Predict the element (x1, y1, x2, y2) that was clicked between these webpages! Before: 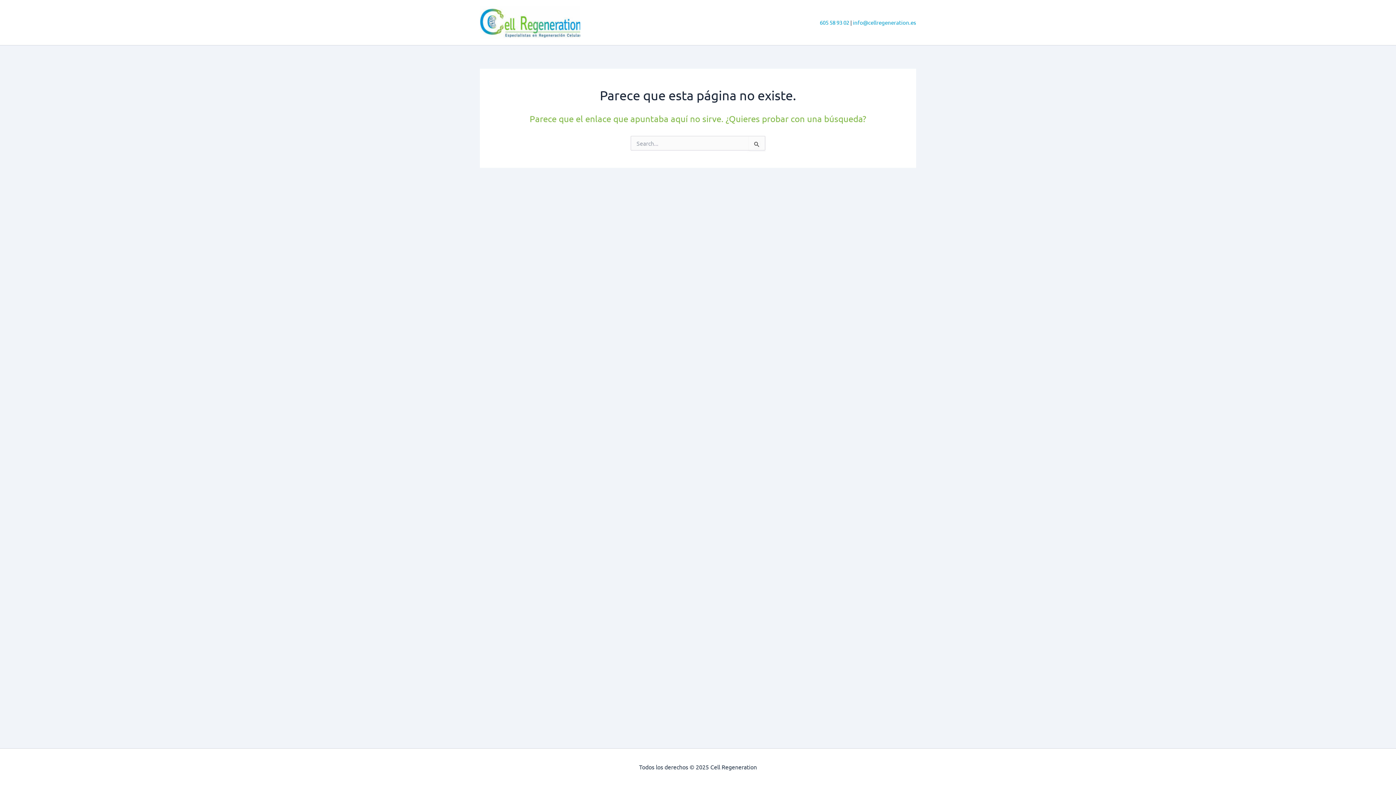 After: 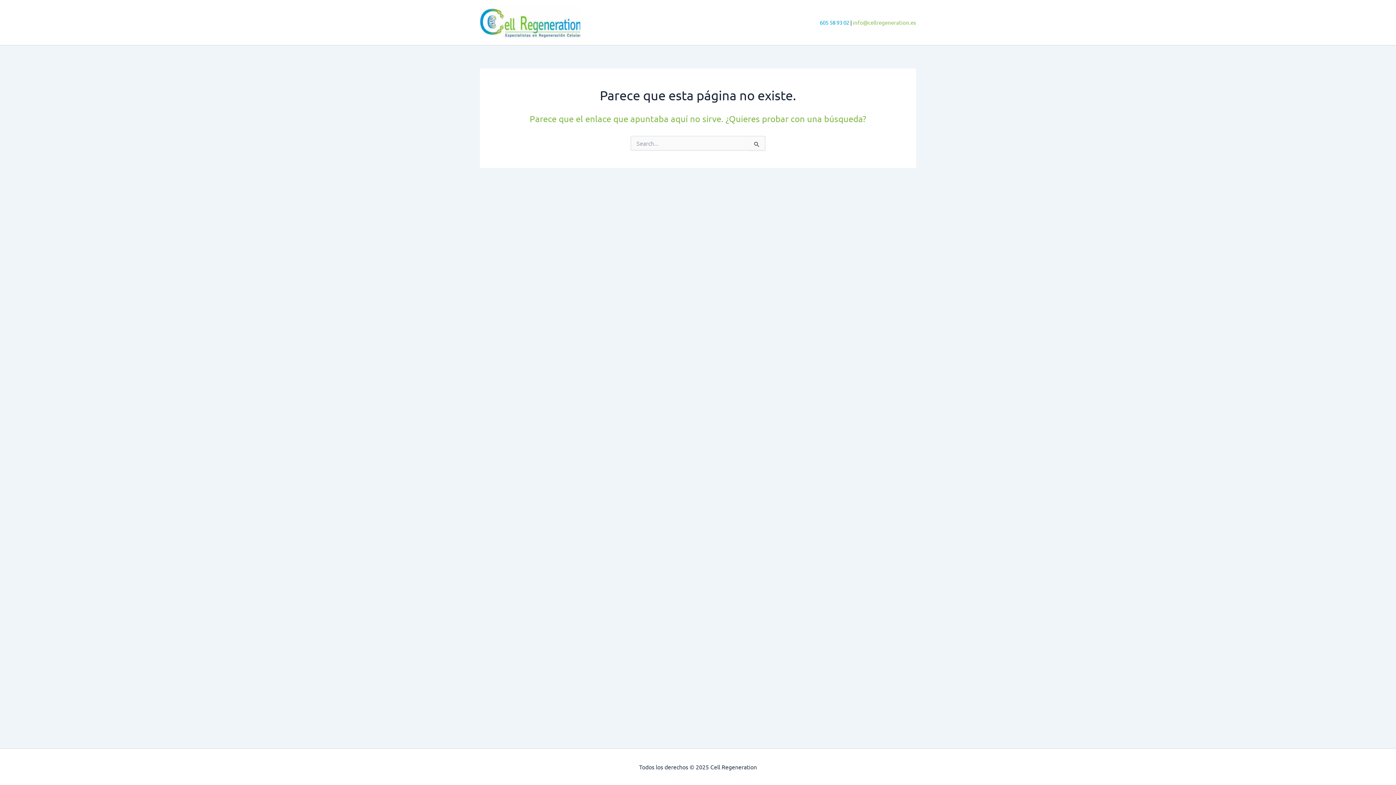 Action: bbox: (853, 18, 916, 25) label: info@cellregeneration.es